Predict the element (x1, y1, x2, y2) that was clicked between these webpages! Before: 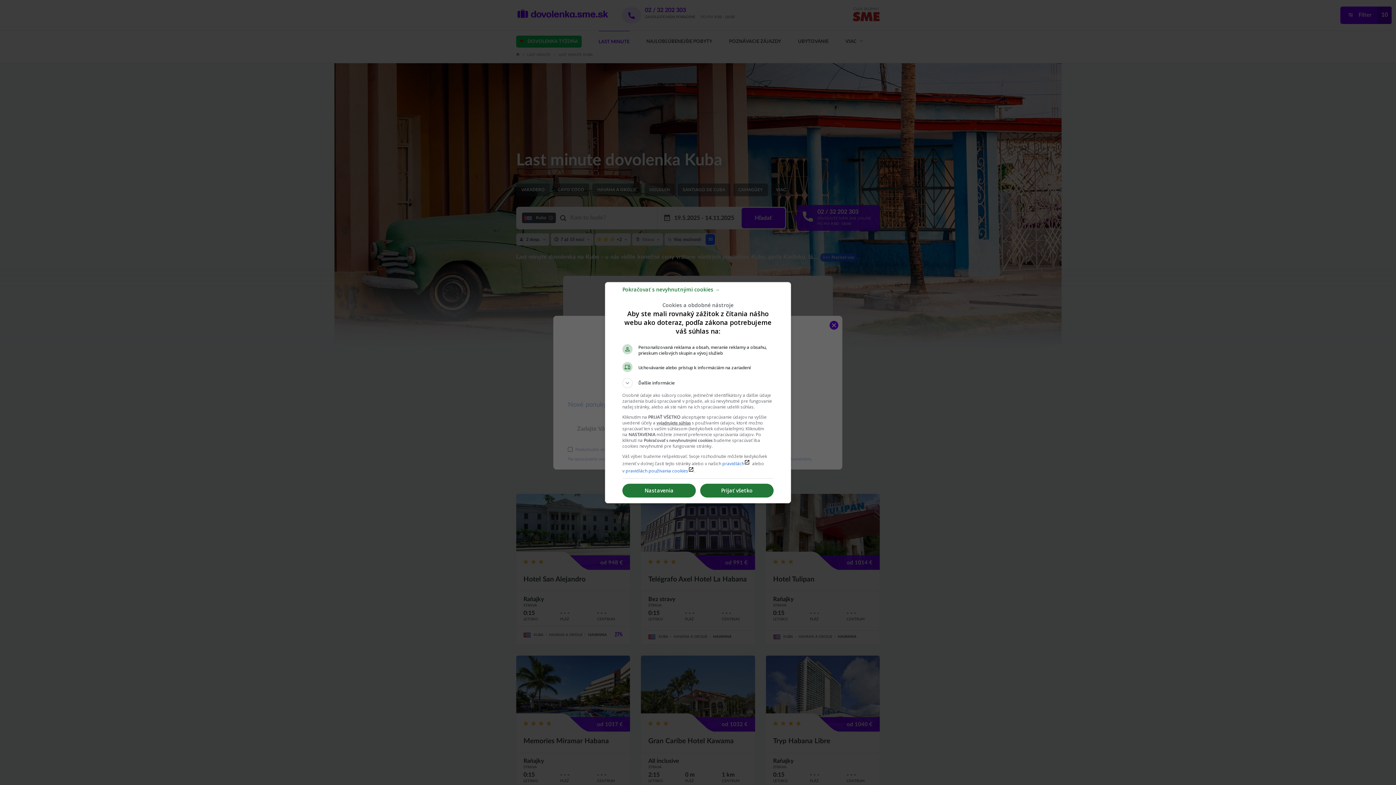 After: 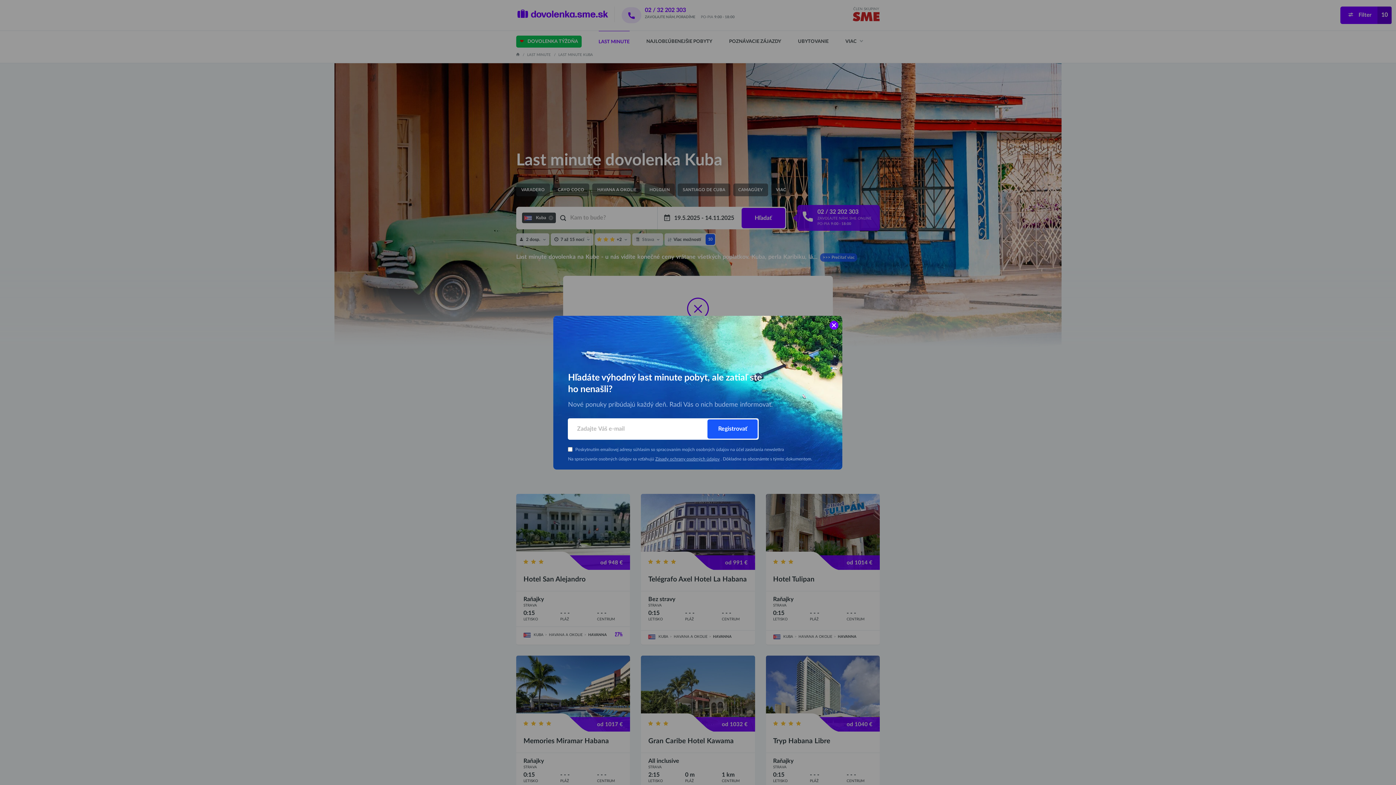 Action: label: Pokračovať s nevyhnutnými cookies → bbox: (622, 289, 720, 296)